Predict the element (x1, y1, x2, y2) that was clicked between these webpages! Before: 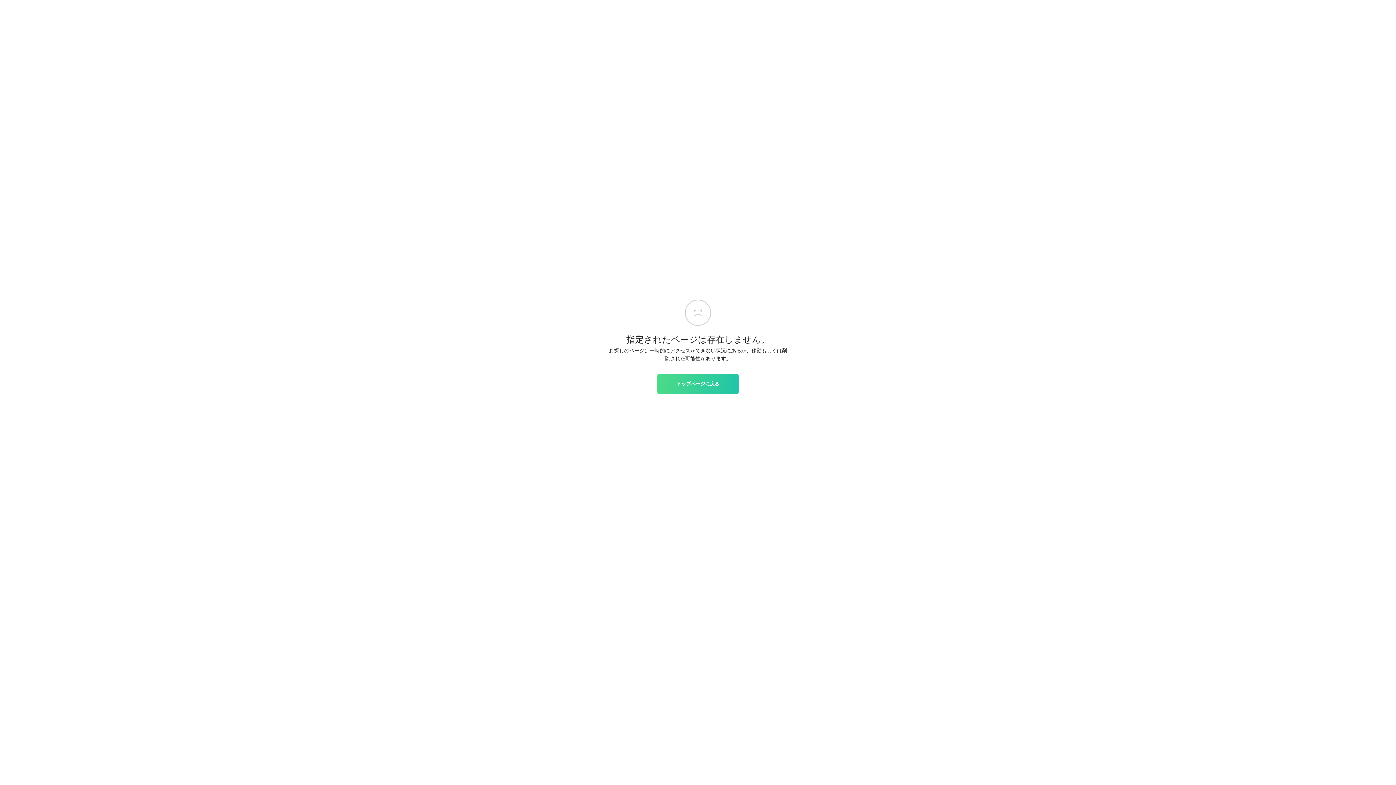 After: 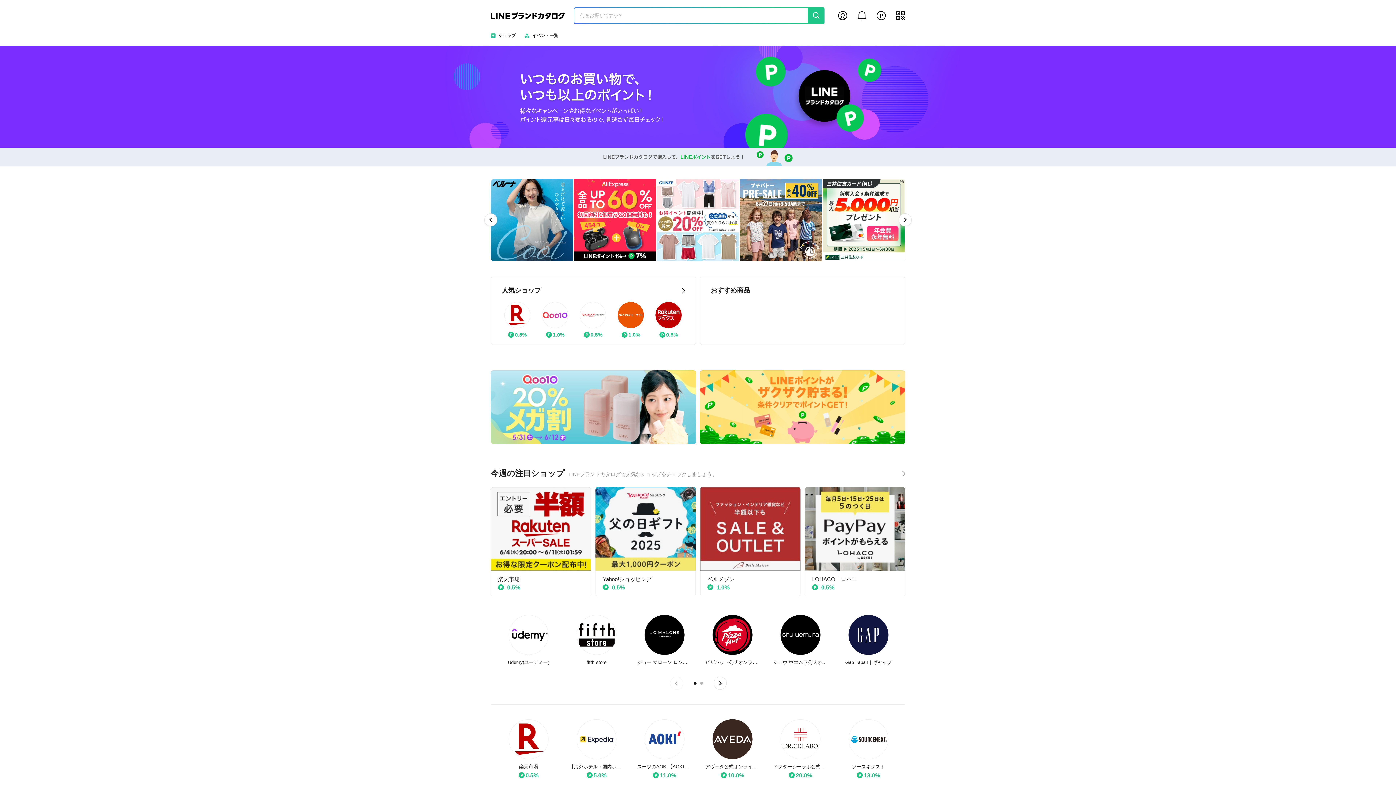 Action: bbox: (657, 374, 738, 393) label: トップページに戻る